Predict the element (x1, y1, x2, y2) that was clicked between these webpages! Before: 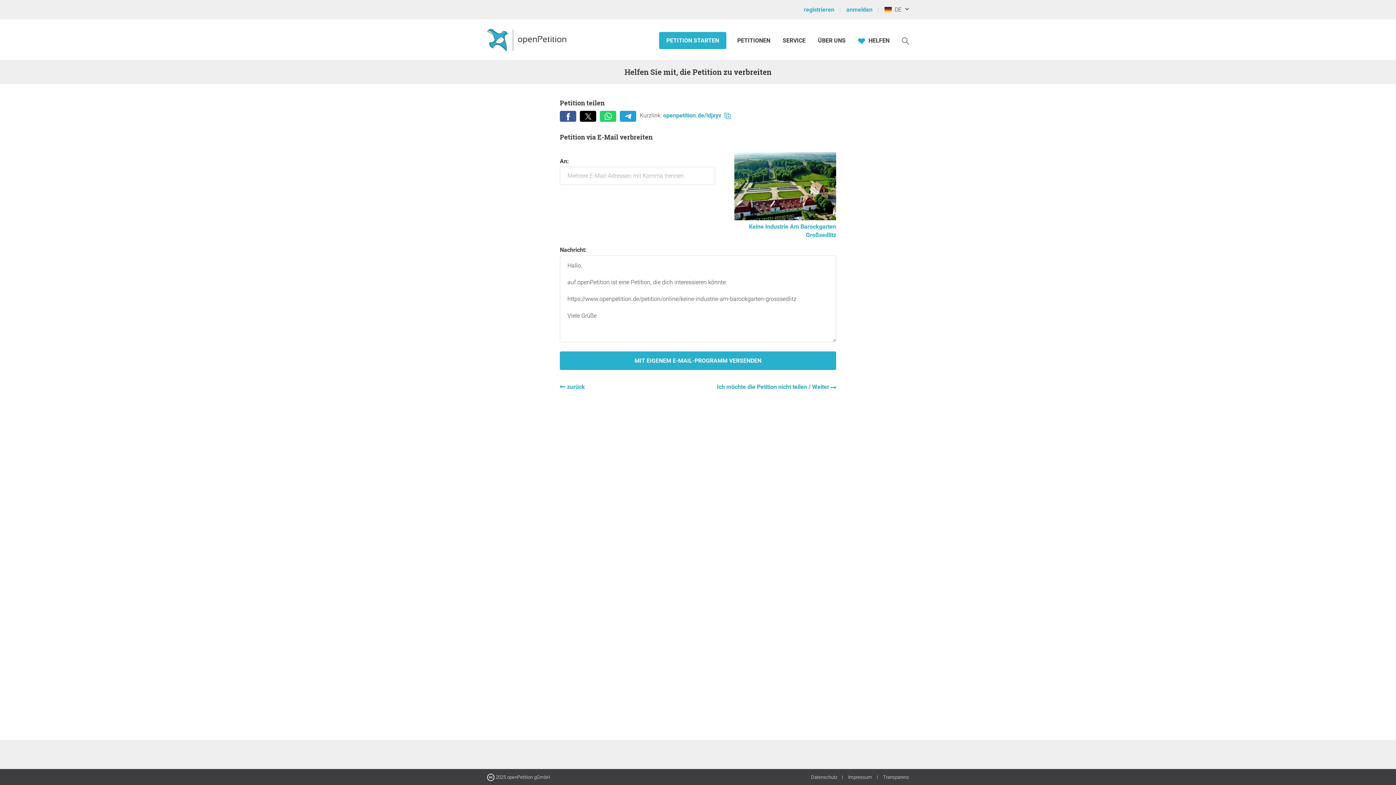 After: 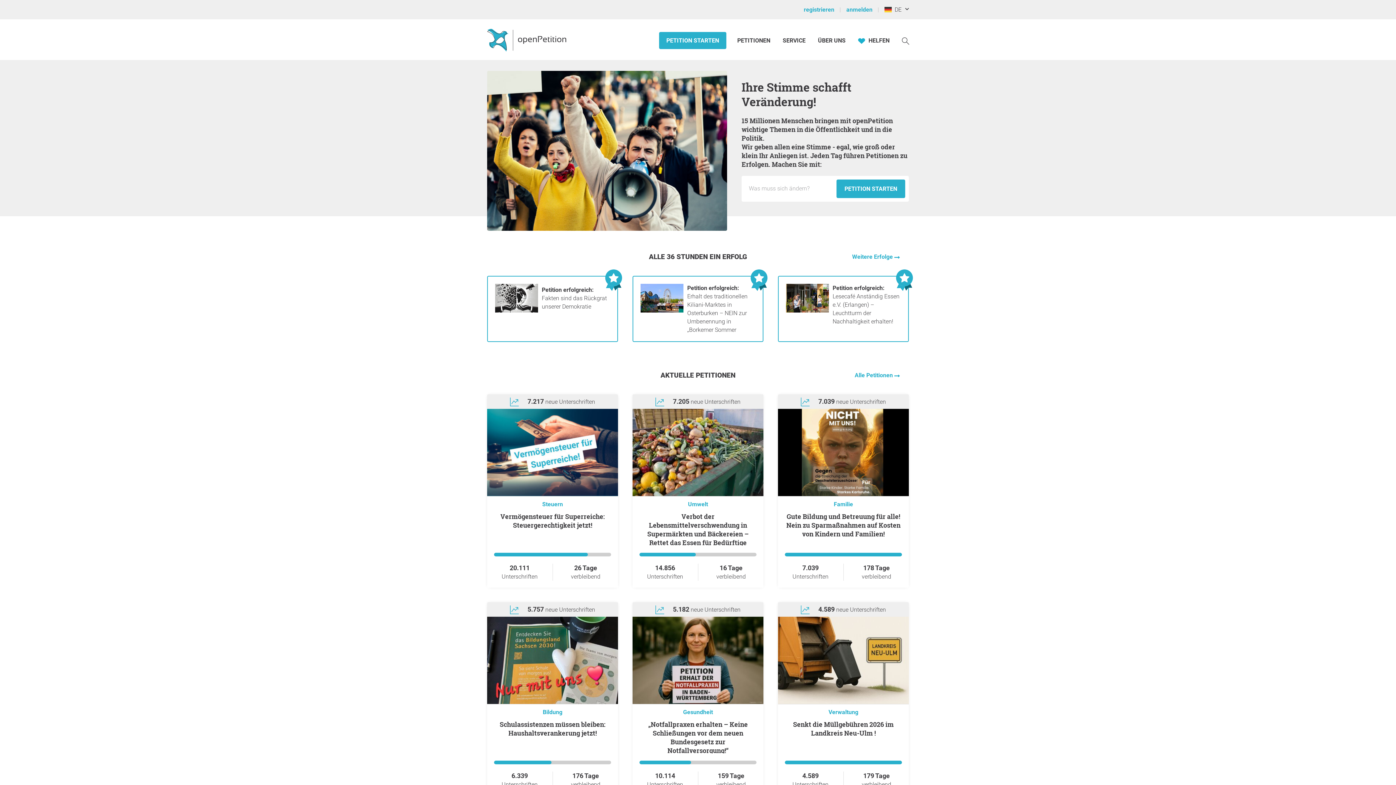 Action: bbox: (487, 27, 568, 51)